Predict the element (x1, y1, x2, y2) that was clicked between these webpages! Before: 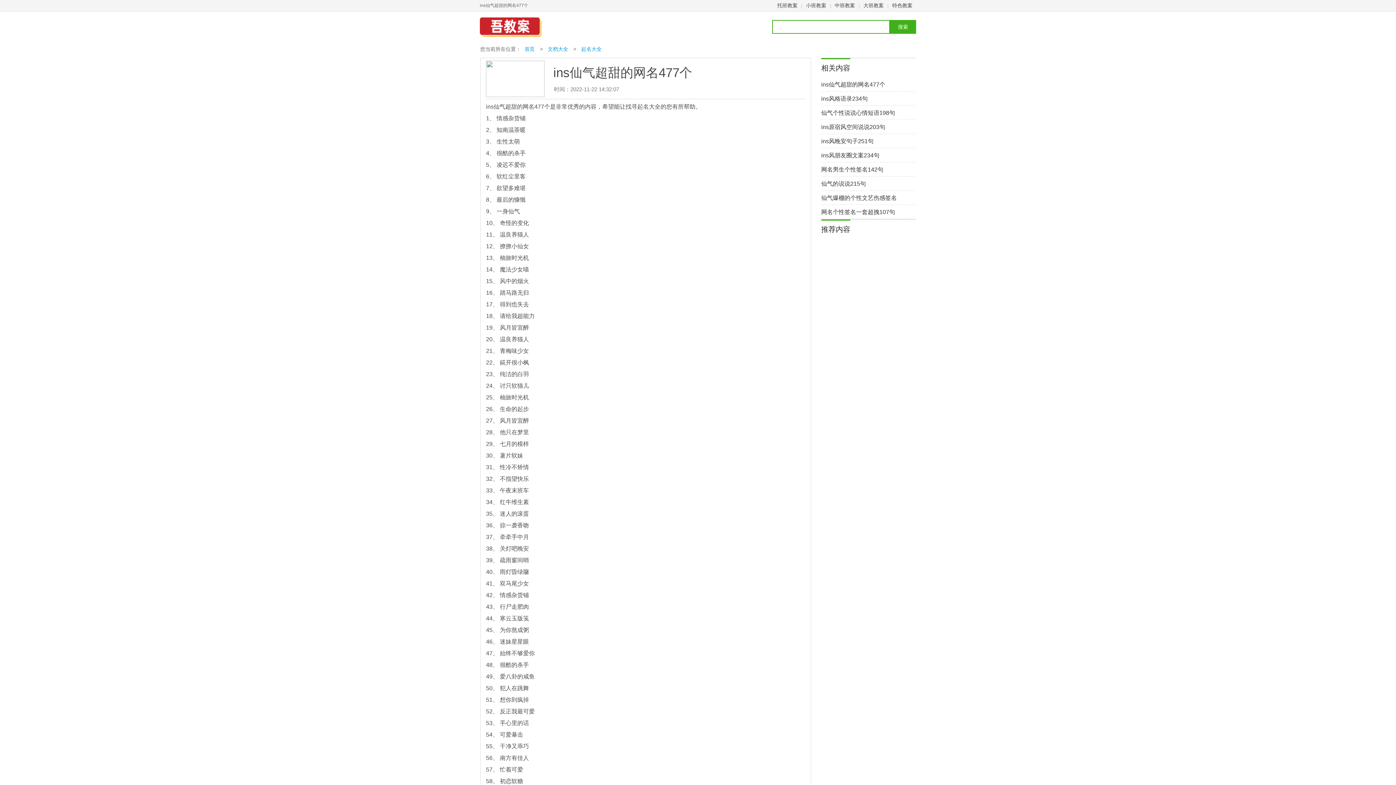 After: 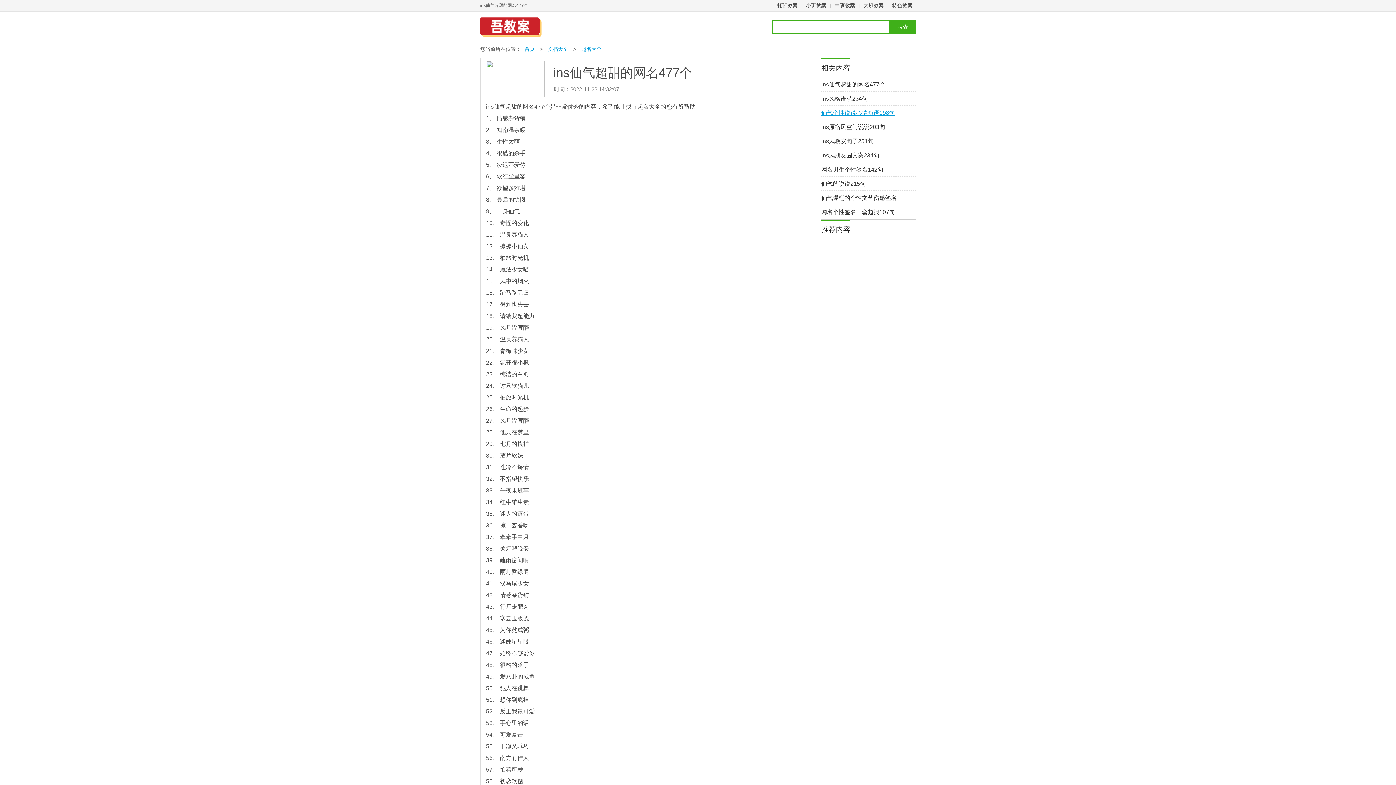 Action: bbox: (821, 108, 906, 116) label: 仙气个性说说心情短语198句